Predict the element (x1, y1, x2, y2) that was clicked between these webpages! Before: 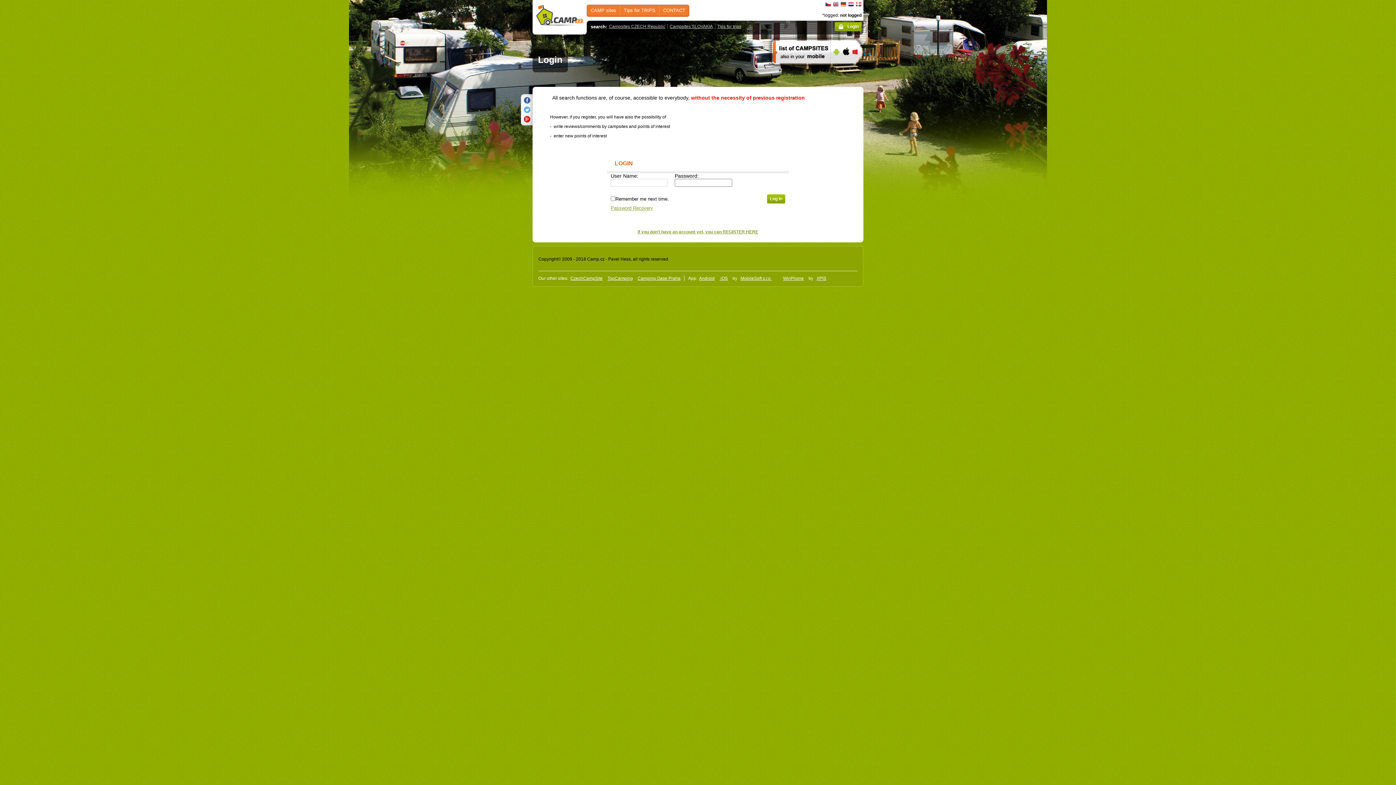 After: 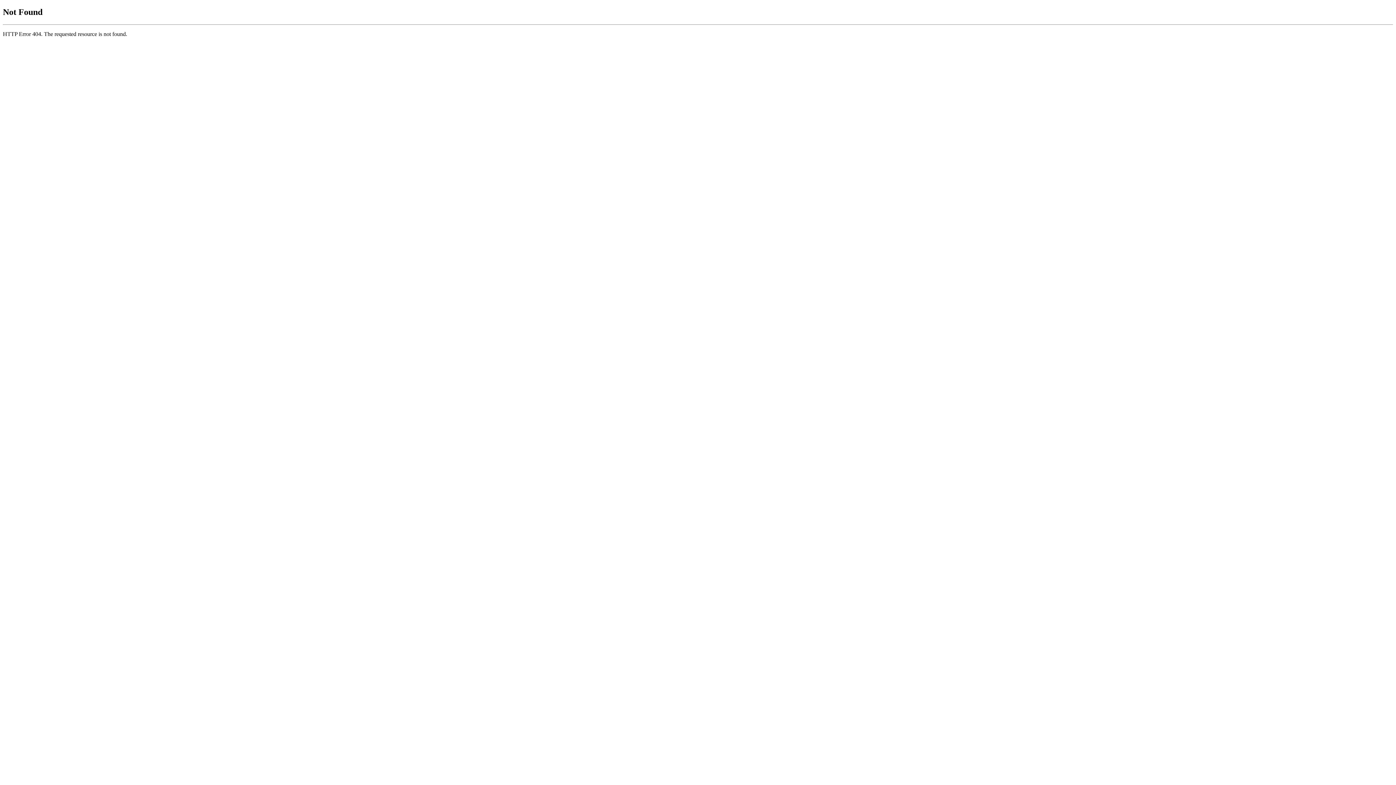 Action: label: Camping Oase Praha bbox: (637, 276, 684, 281)